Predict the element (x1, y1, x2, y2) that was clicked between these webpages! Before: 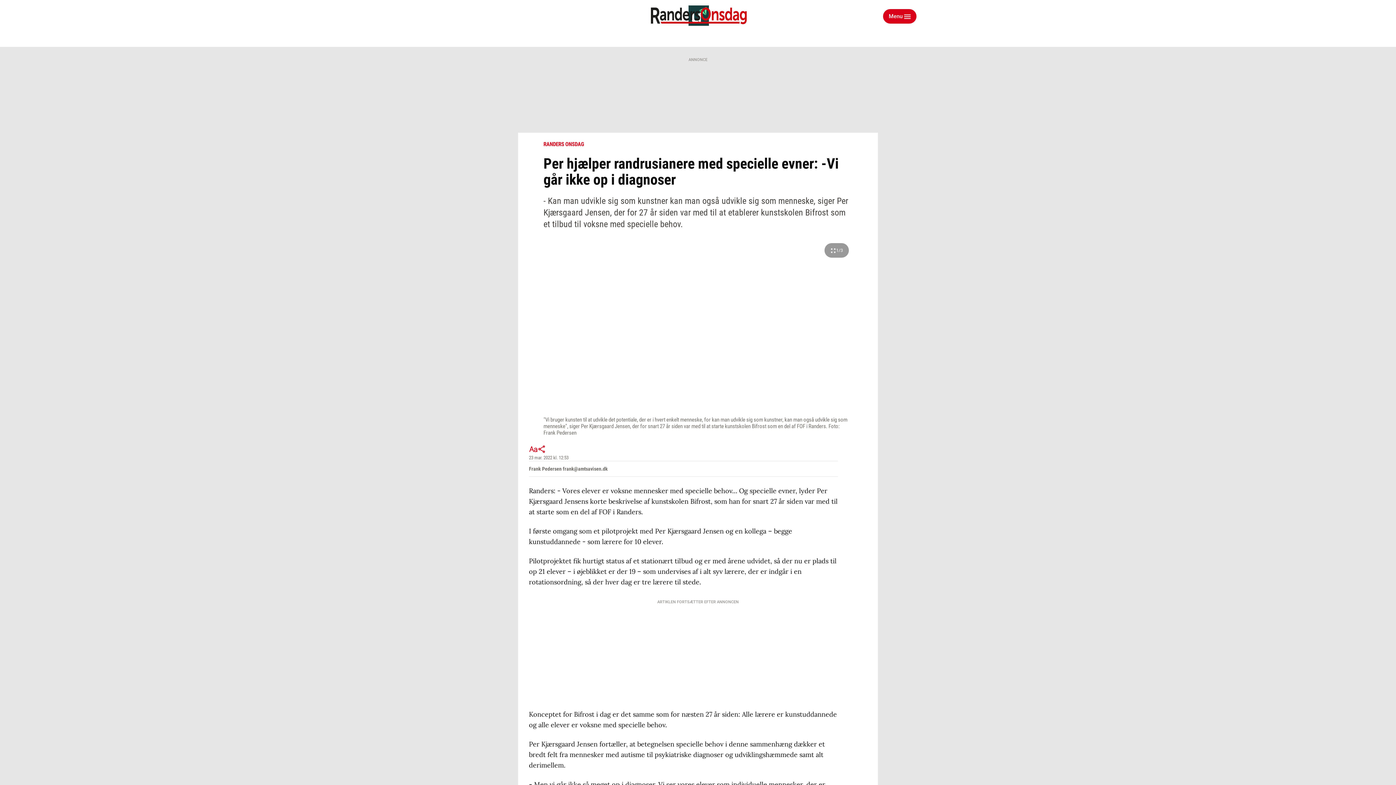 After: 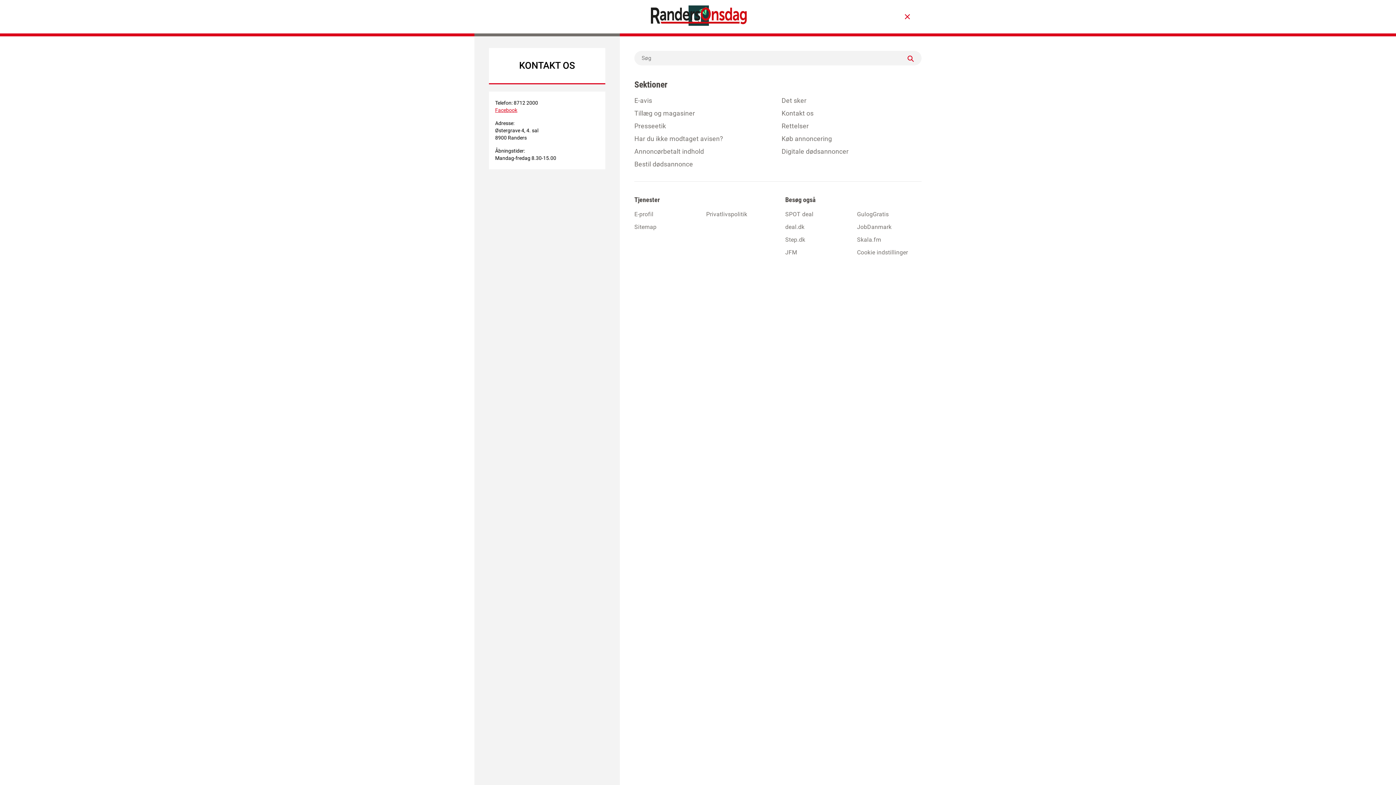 Action: label: Menu
Luk bbox: (883, 9, 916, 23)